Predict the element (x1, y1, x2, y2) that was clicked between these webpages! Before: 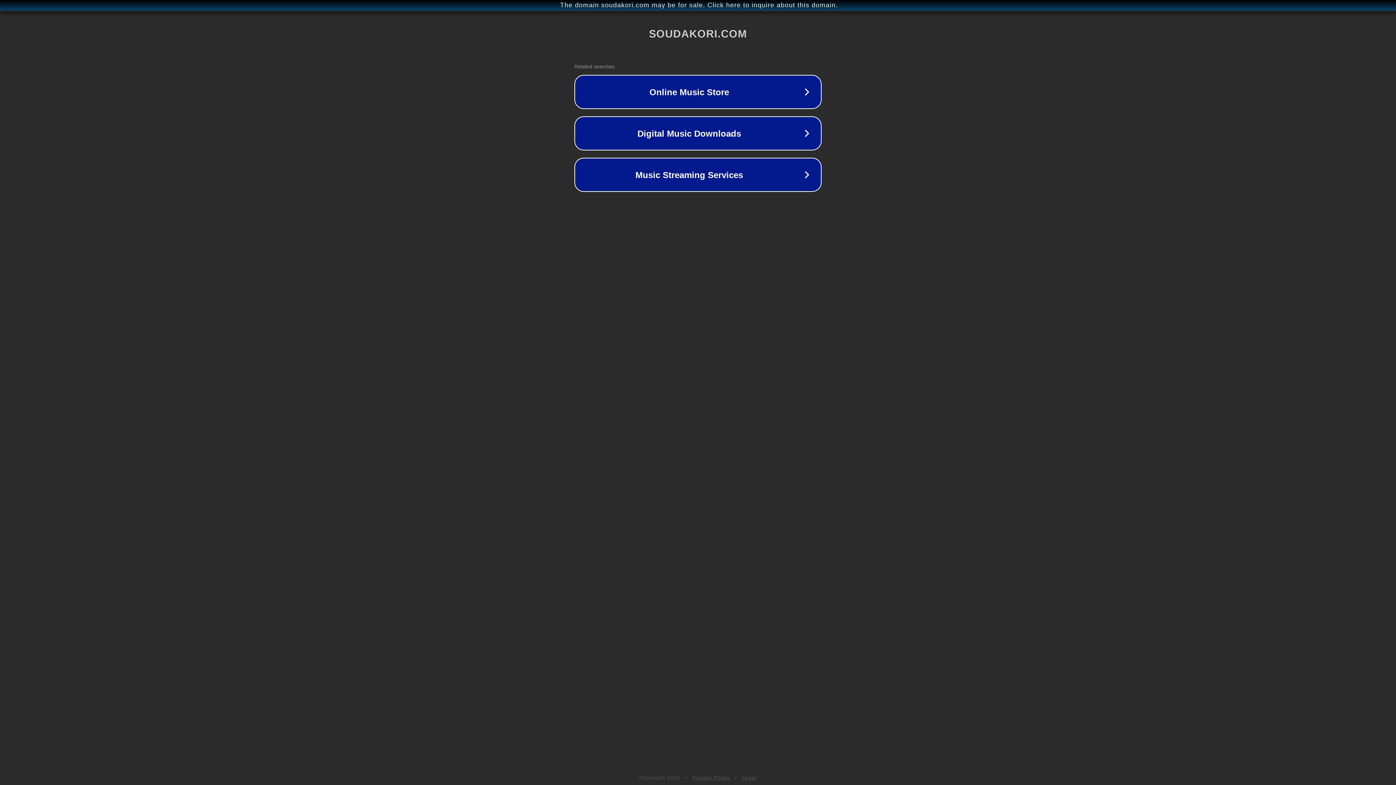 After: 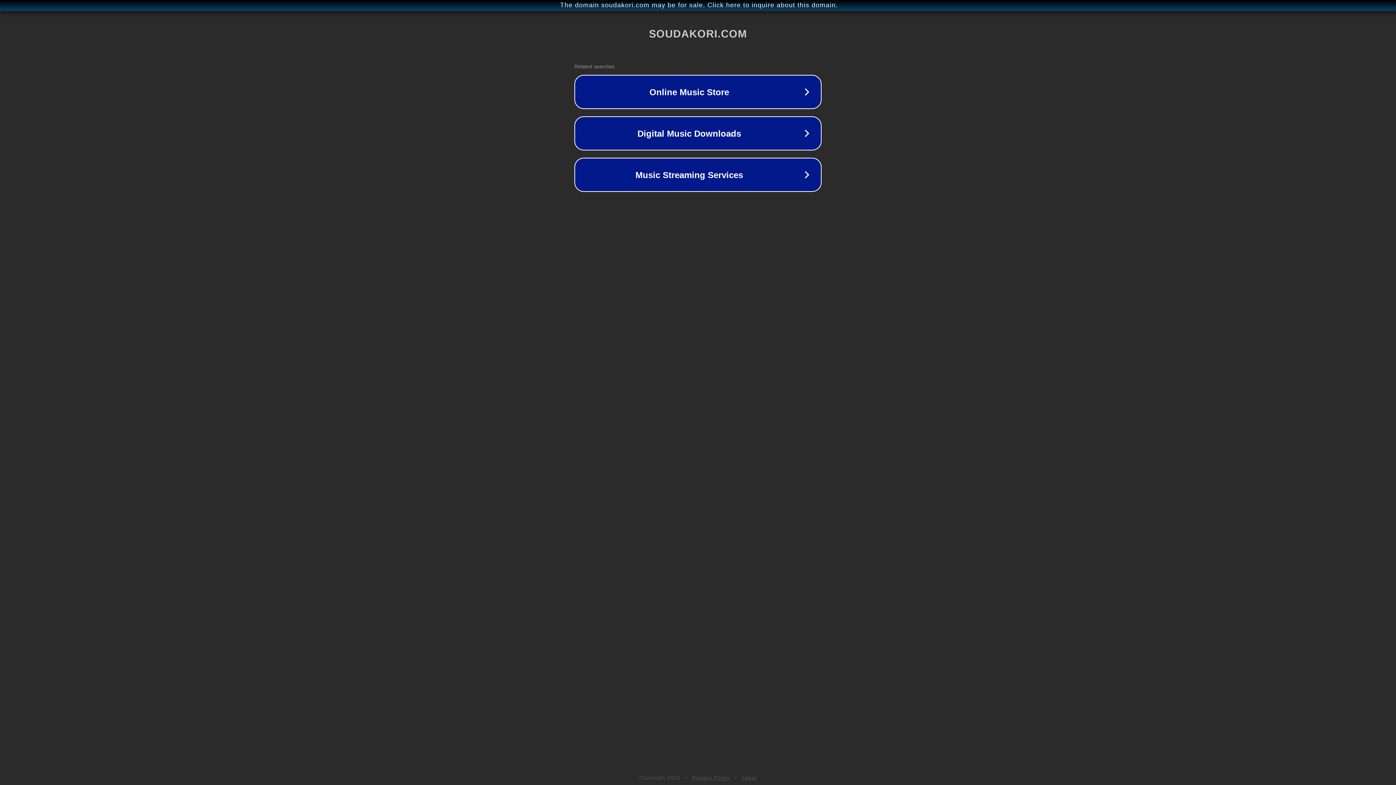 Action: label: Legal bbox: (742, 775, 757, 781)